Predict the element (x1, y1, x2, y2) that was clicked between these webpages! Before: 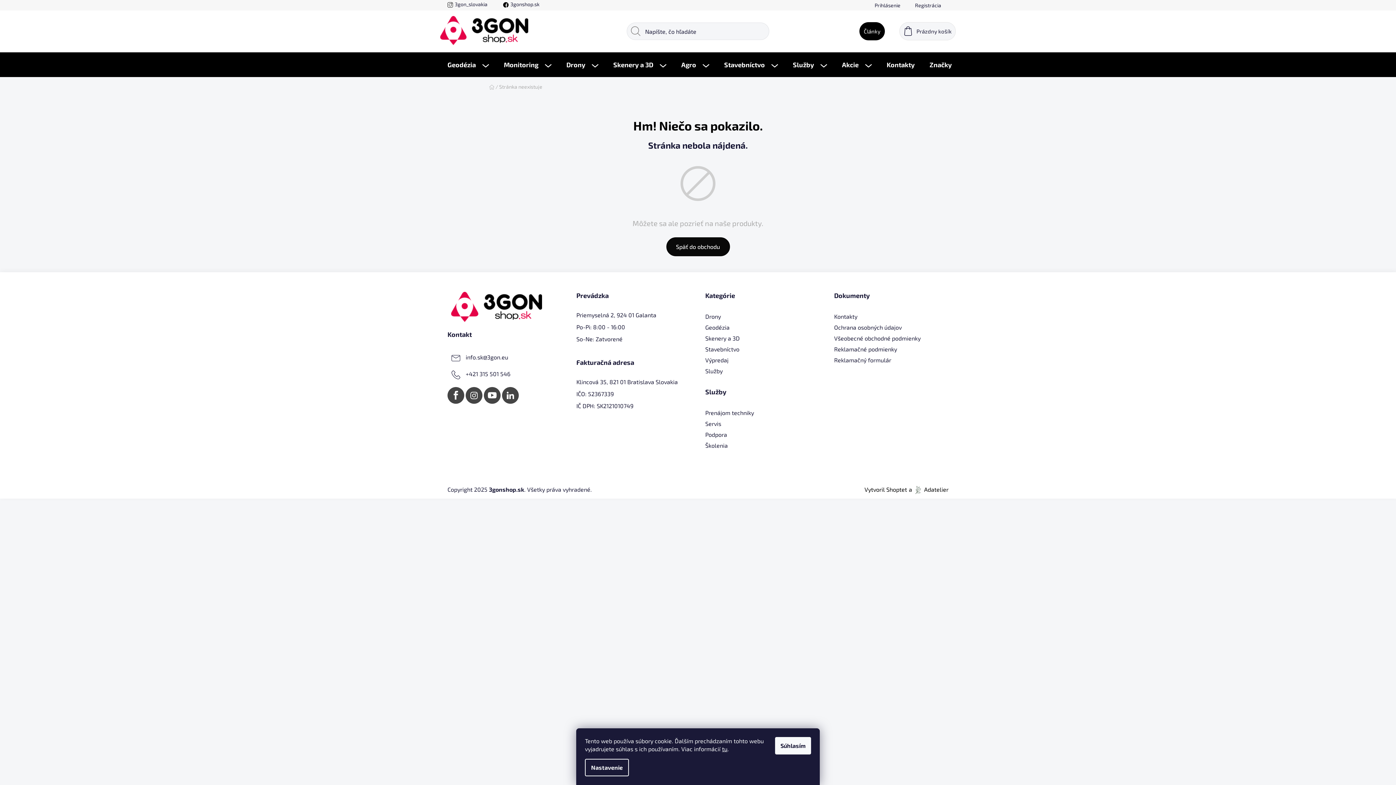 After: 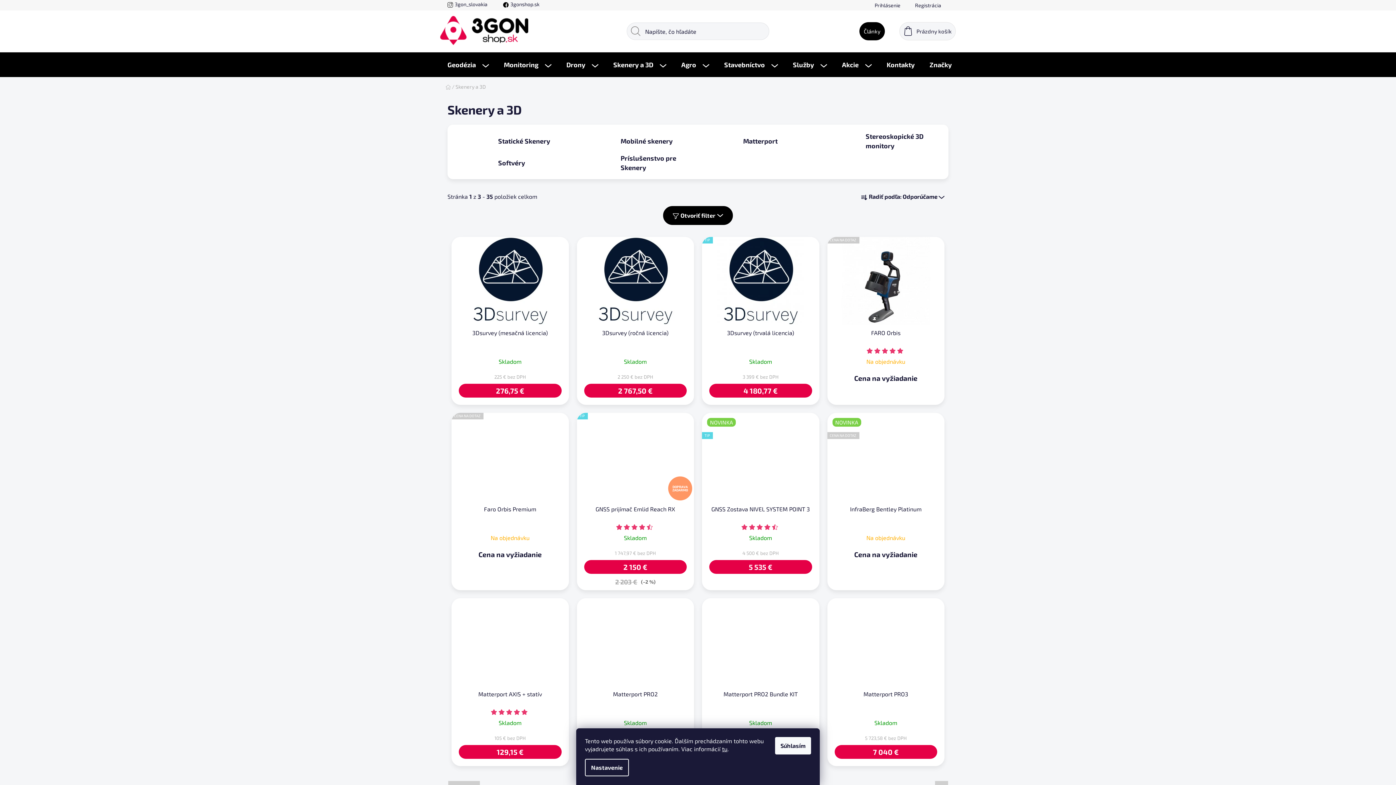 Action: label: Skenery a 3D bbox: (606, 52, 673, 77)